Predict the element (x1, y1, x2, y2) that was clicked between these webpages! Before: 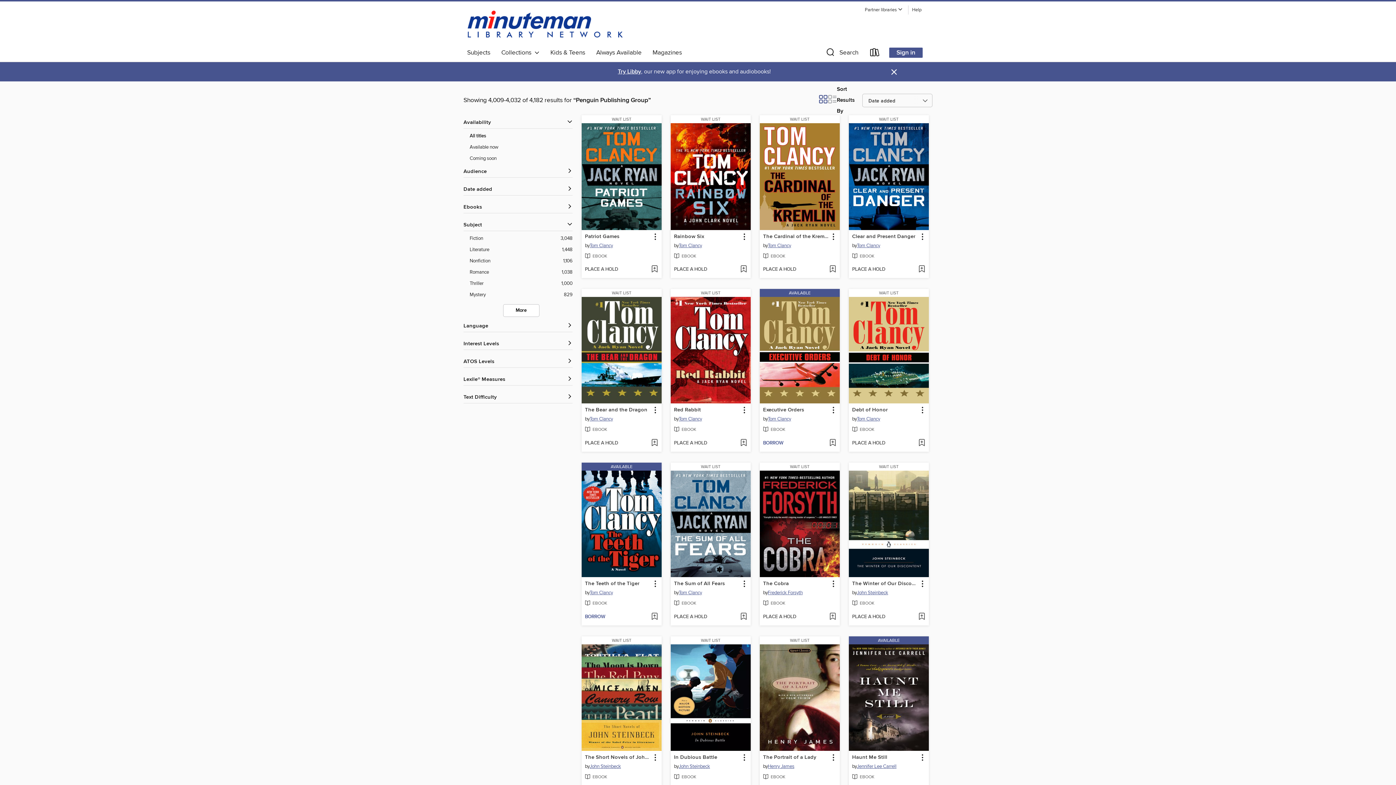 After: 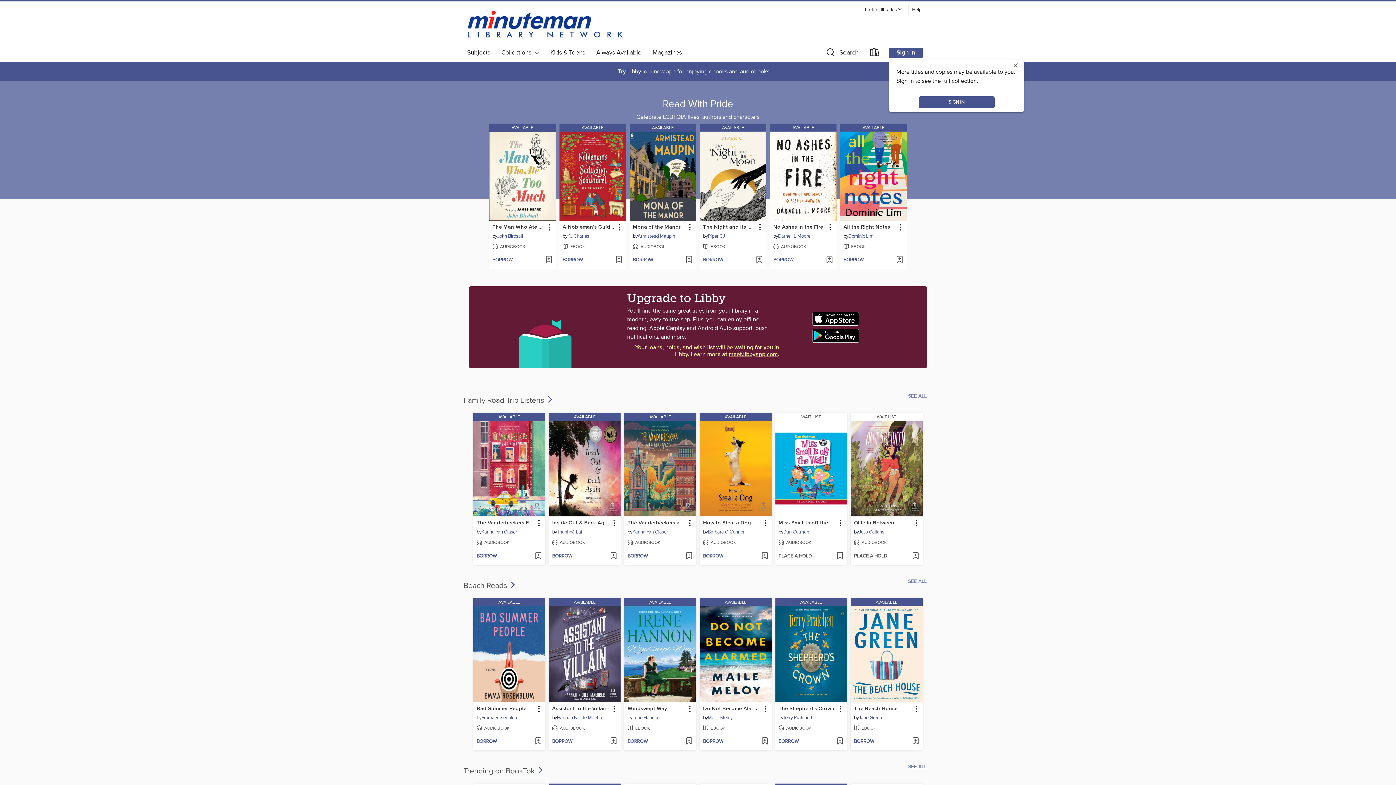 Action: label: Minuteman Library Network: OverDrive digital collection bbox: (461, 20, 629, 28)